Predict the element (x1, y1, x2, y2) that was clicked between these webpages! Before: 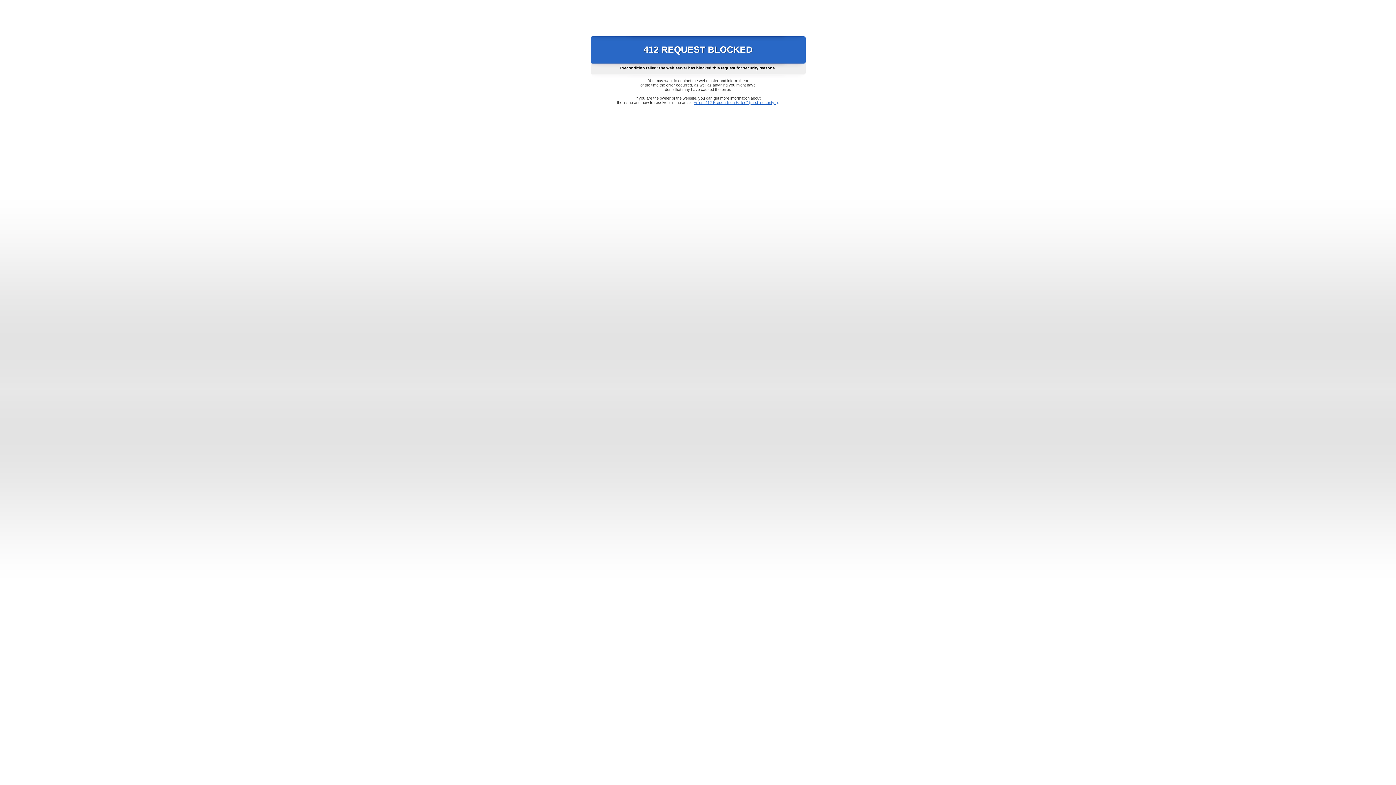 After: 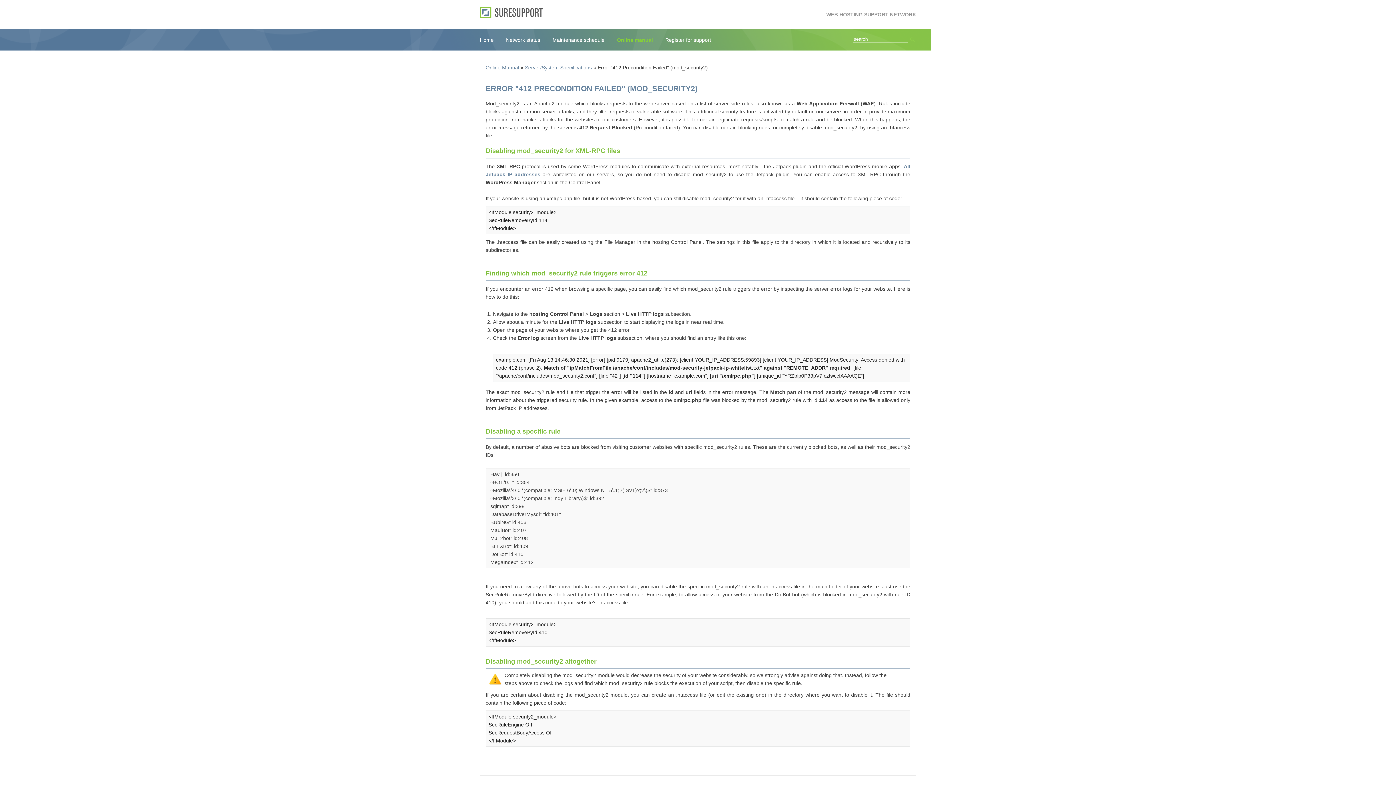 Action: bbox: (693, 100, 778, 104) label: Error "412 Precondition Failed" (mod_security2)